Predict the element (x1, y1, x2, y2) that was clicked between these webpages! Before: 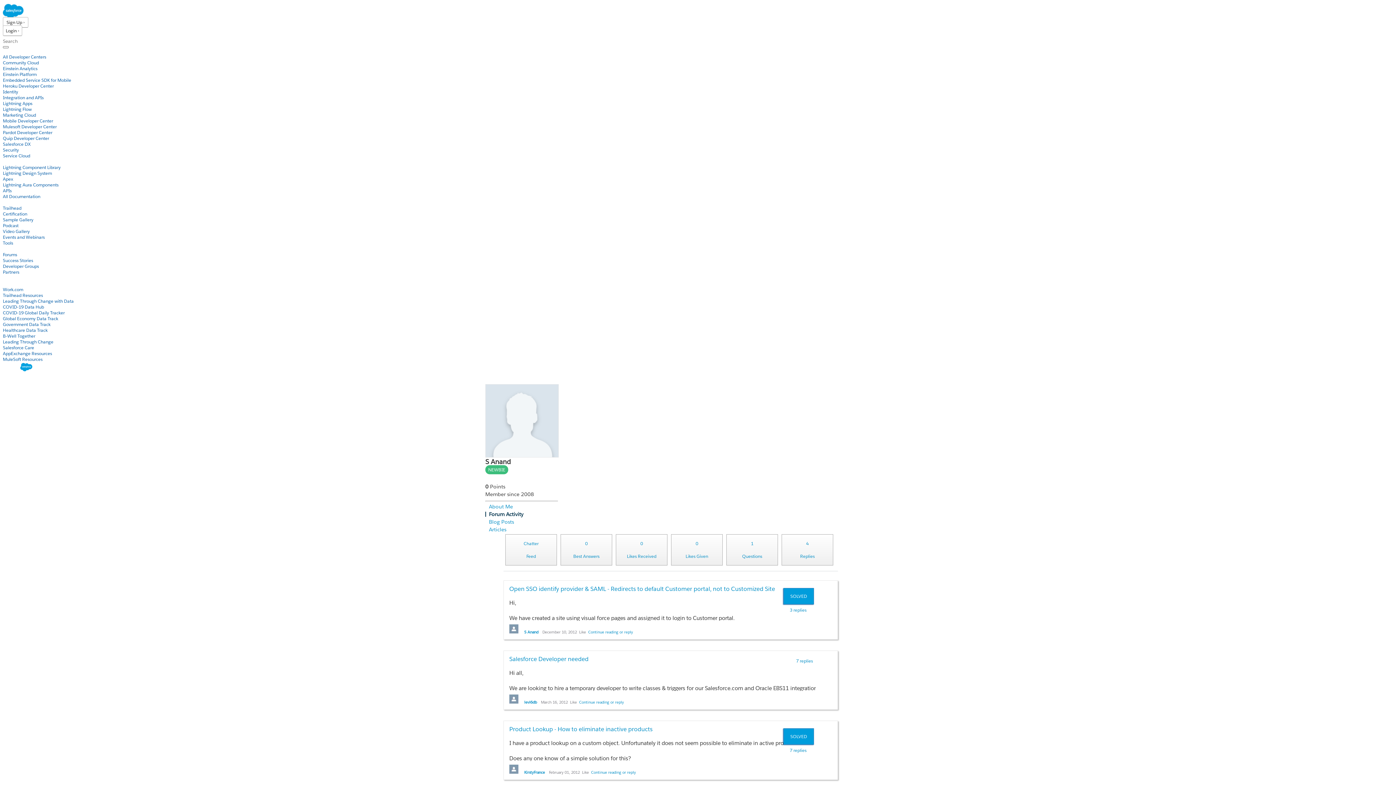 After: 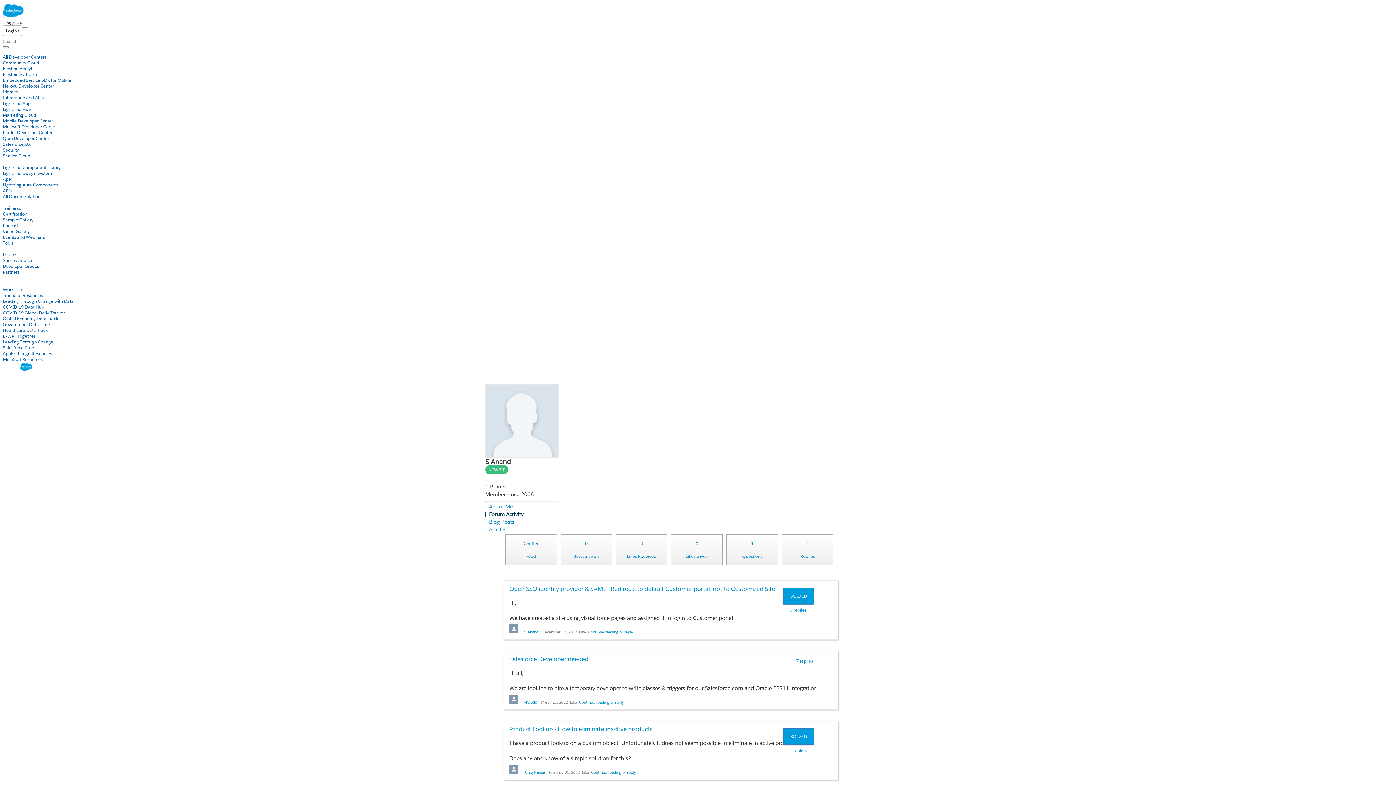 Action: label: Salesforce Care bbox: (2, 344, 34, 350)